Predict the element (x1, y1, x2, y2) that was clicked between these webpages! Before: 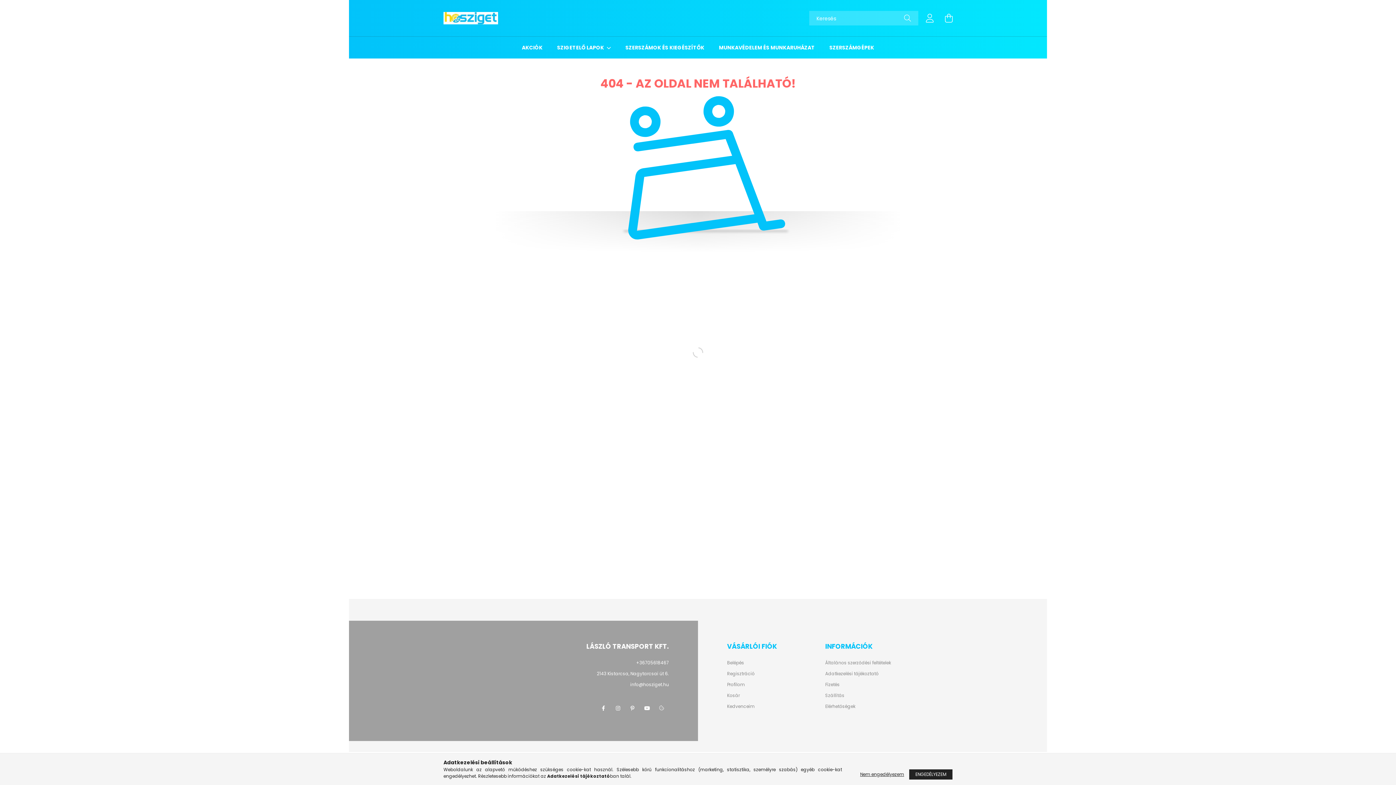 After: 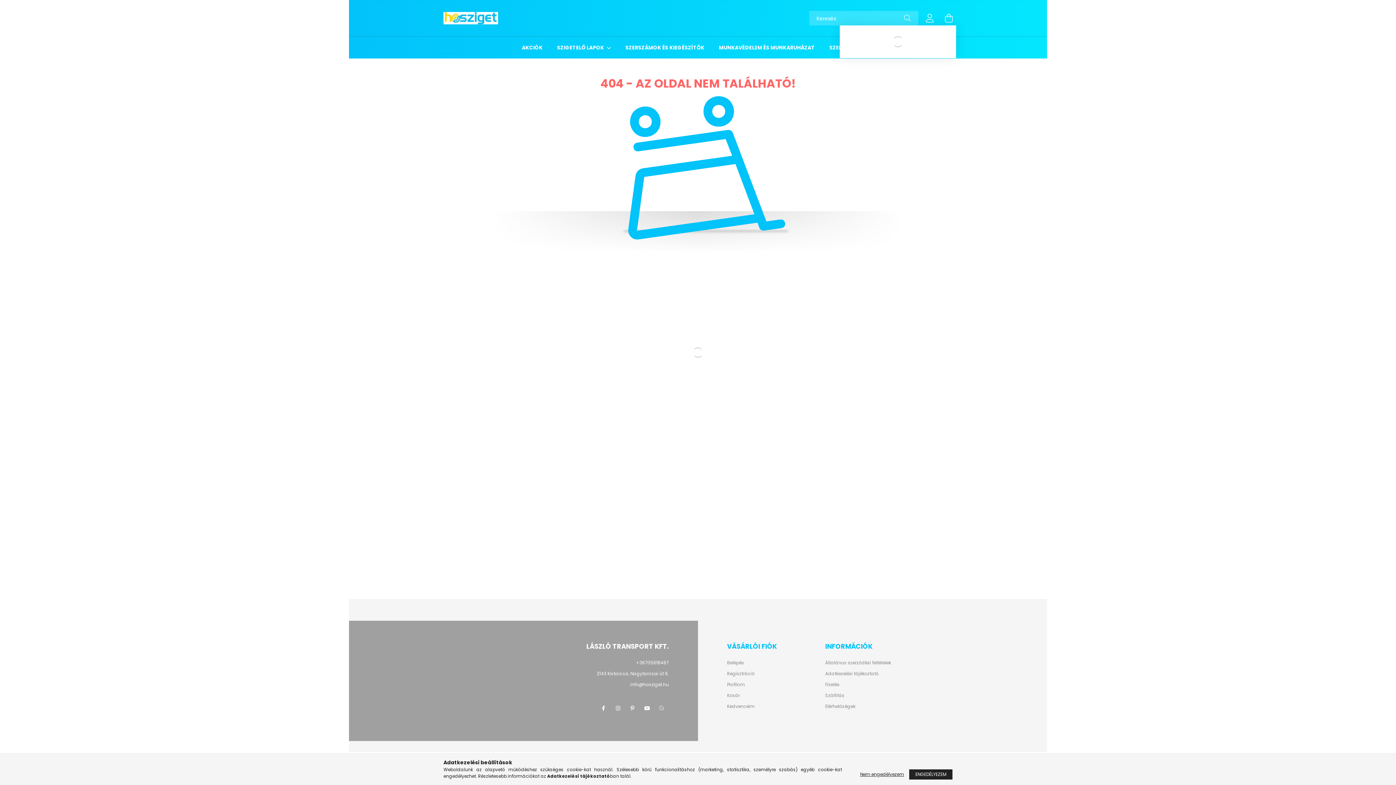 Action: label: cart button bbox: (941, 10, 956, 25)